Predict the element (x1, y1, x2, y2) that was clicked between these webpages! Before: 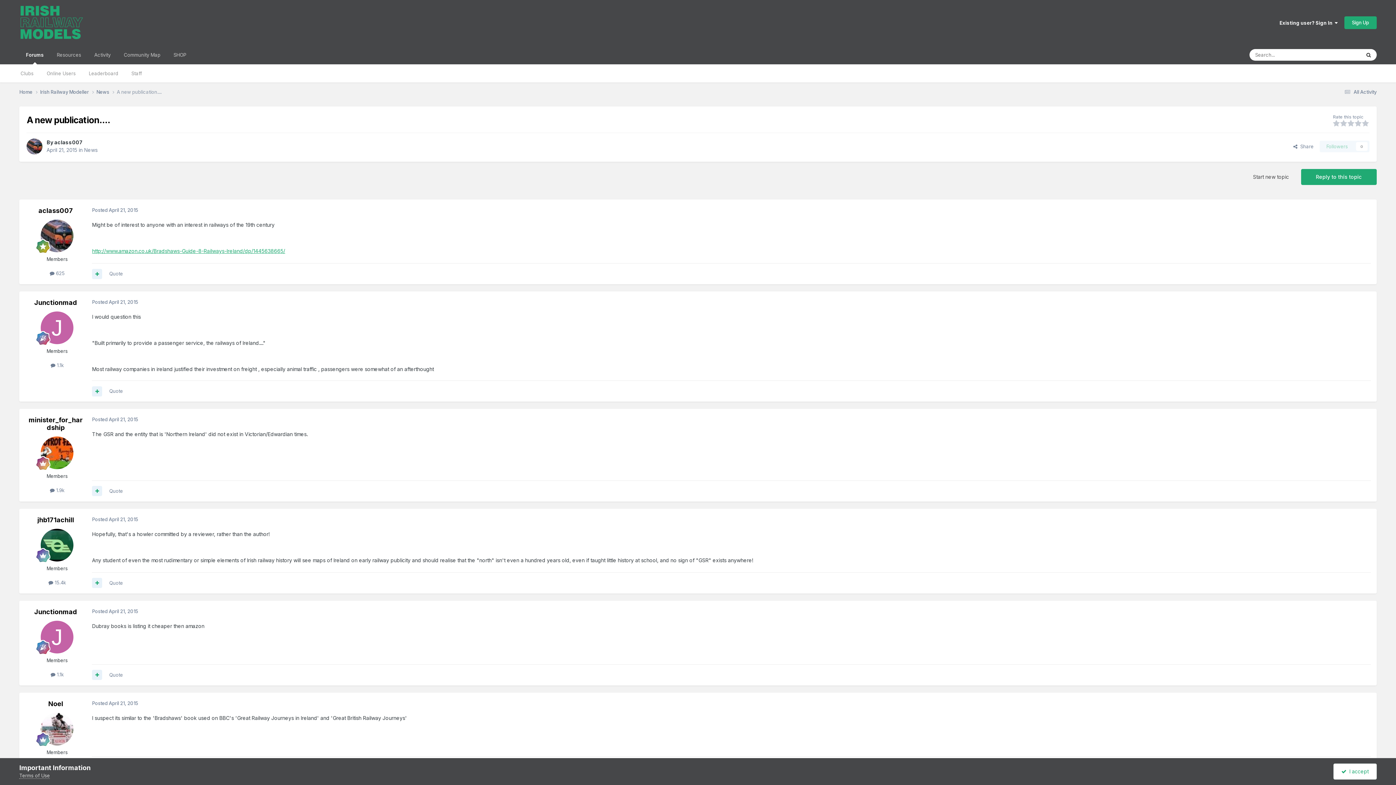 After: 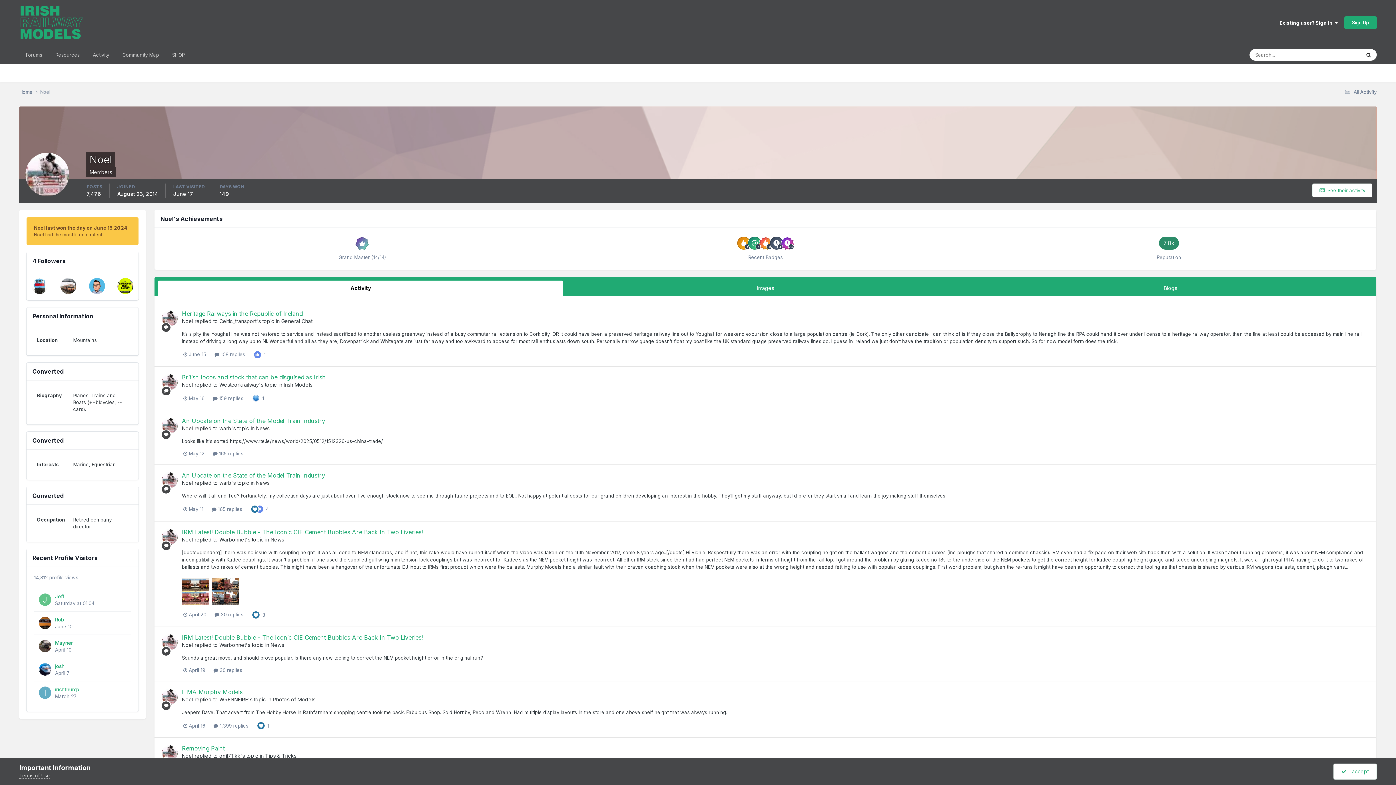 Action: bbox: (40, 713, 73, 745)